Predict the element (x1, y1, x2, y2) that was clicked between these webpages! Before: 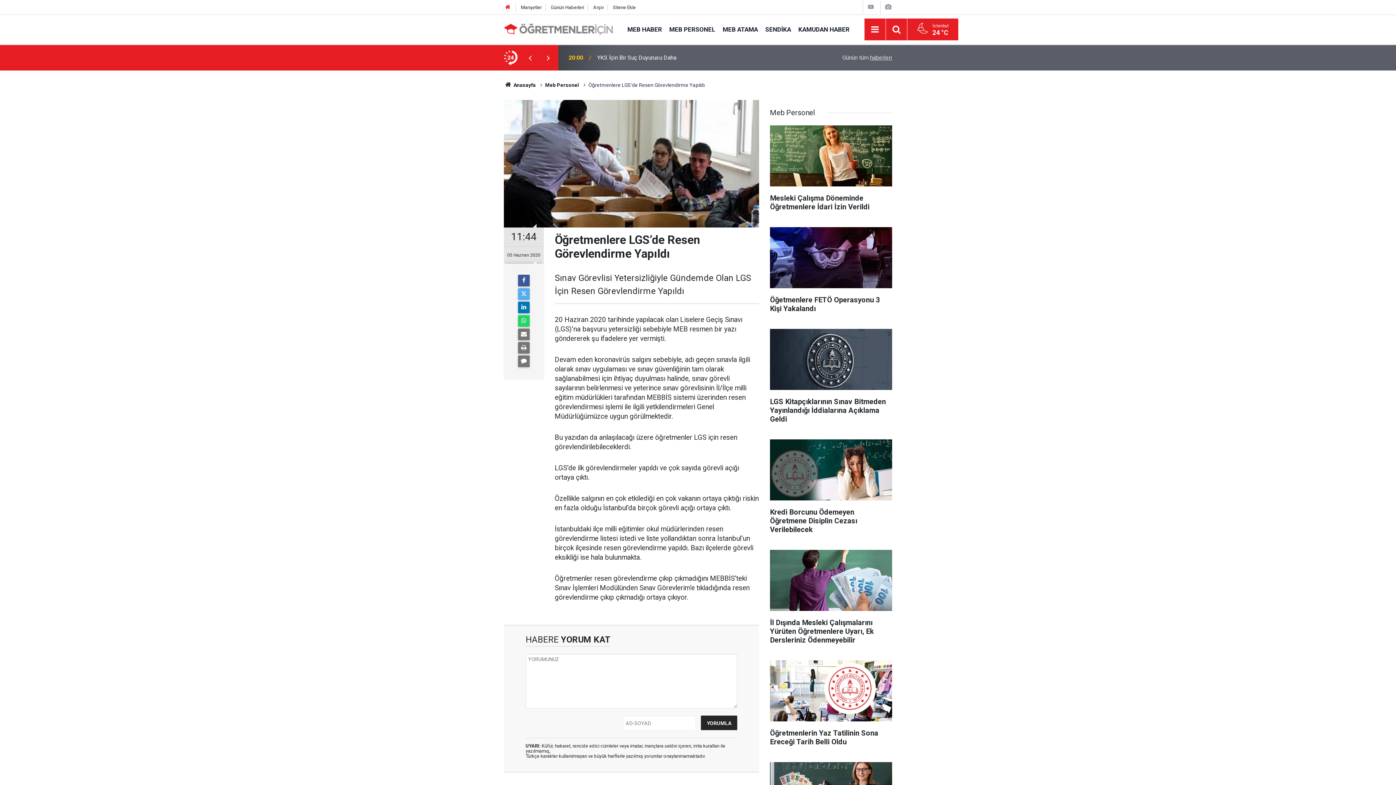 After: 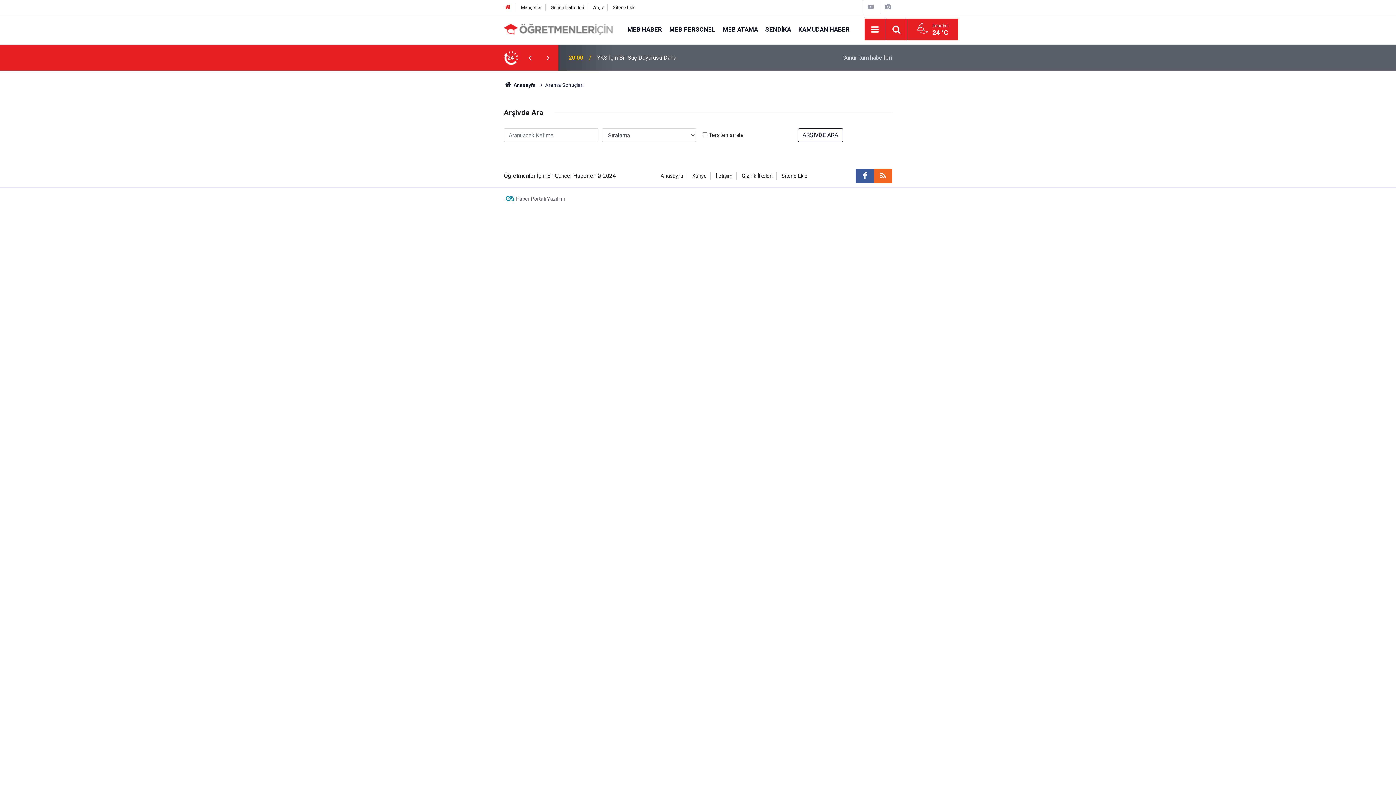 Action: label: Arşiv bbox: (593, 4, 603, 10)